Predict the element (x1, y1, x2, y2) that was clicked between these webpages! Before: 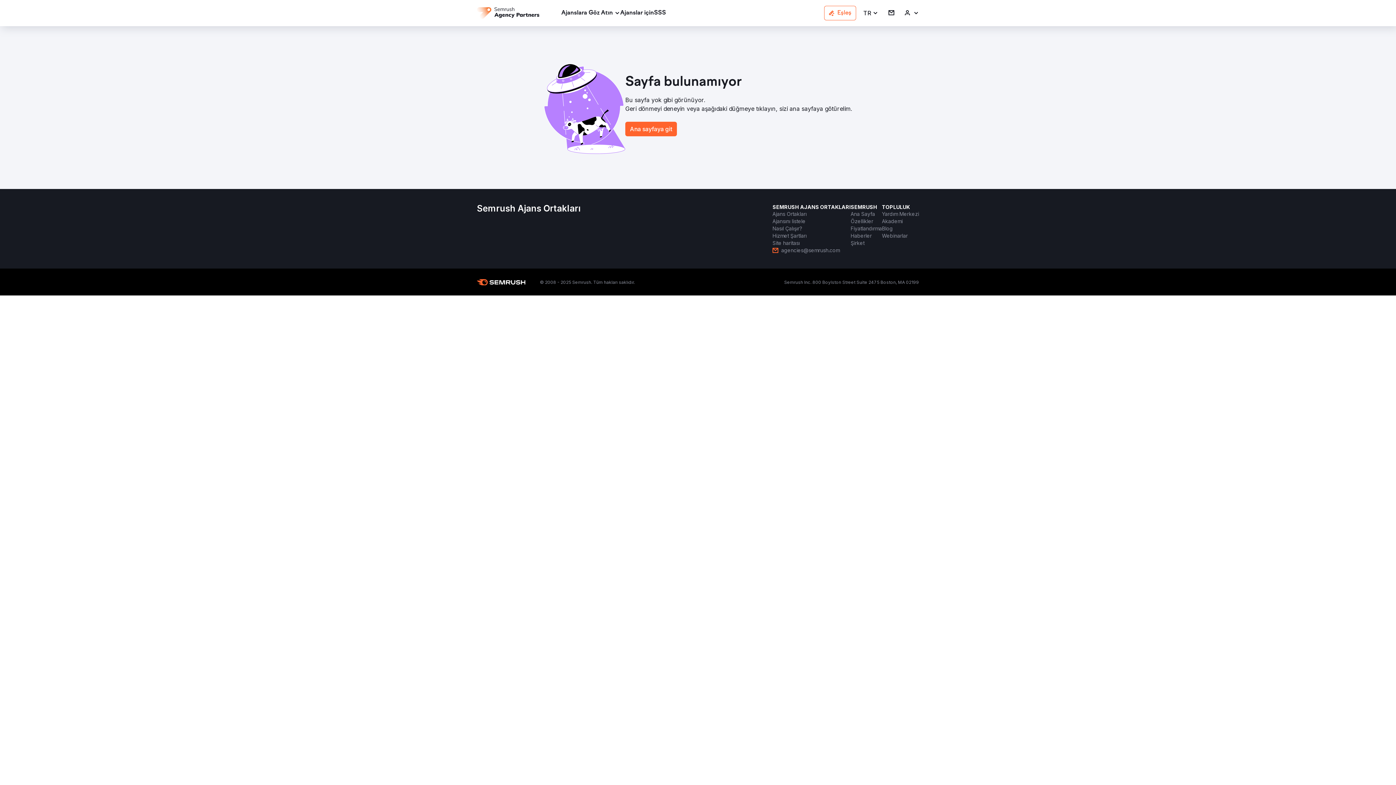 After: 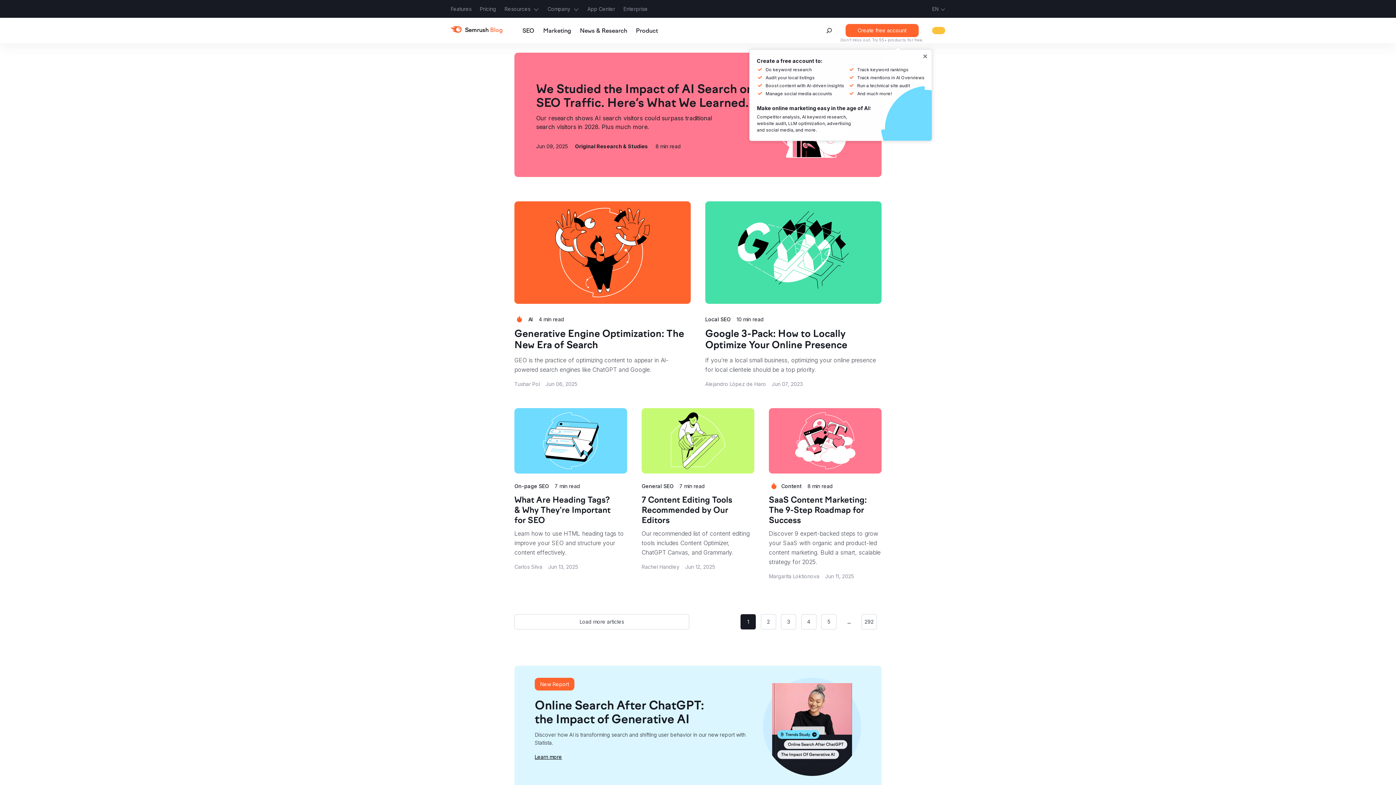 Action: label: Blog bbox: (882, 225, 893, 232)